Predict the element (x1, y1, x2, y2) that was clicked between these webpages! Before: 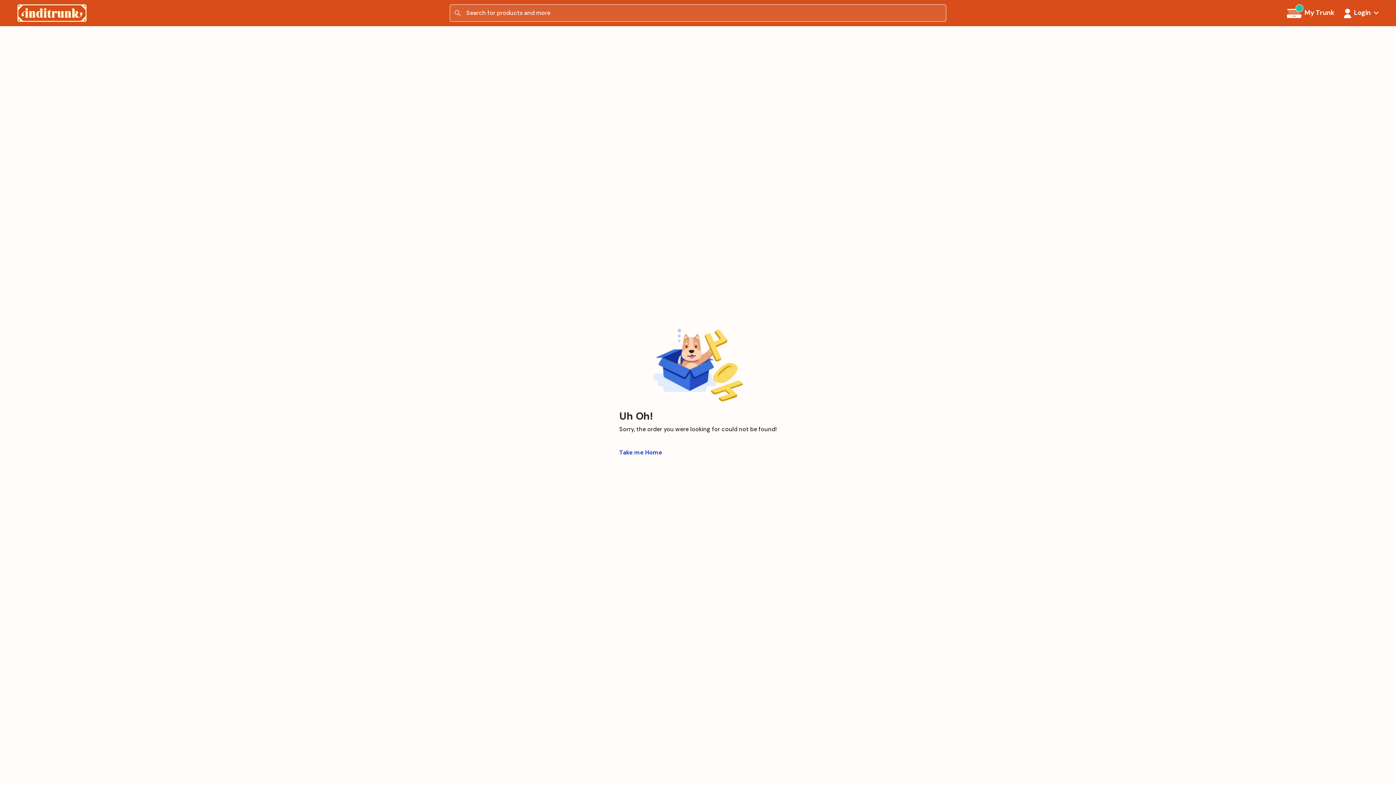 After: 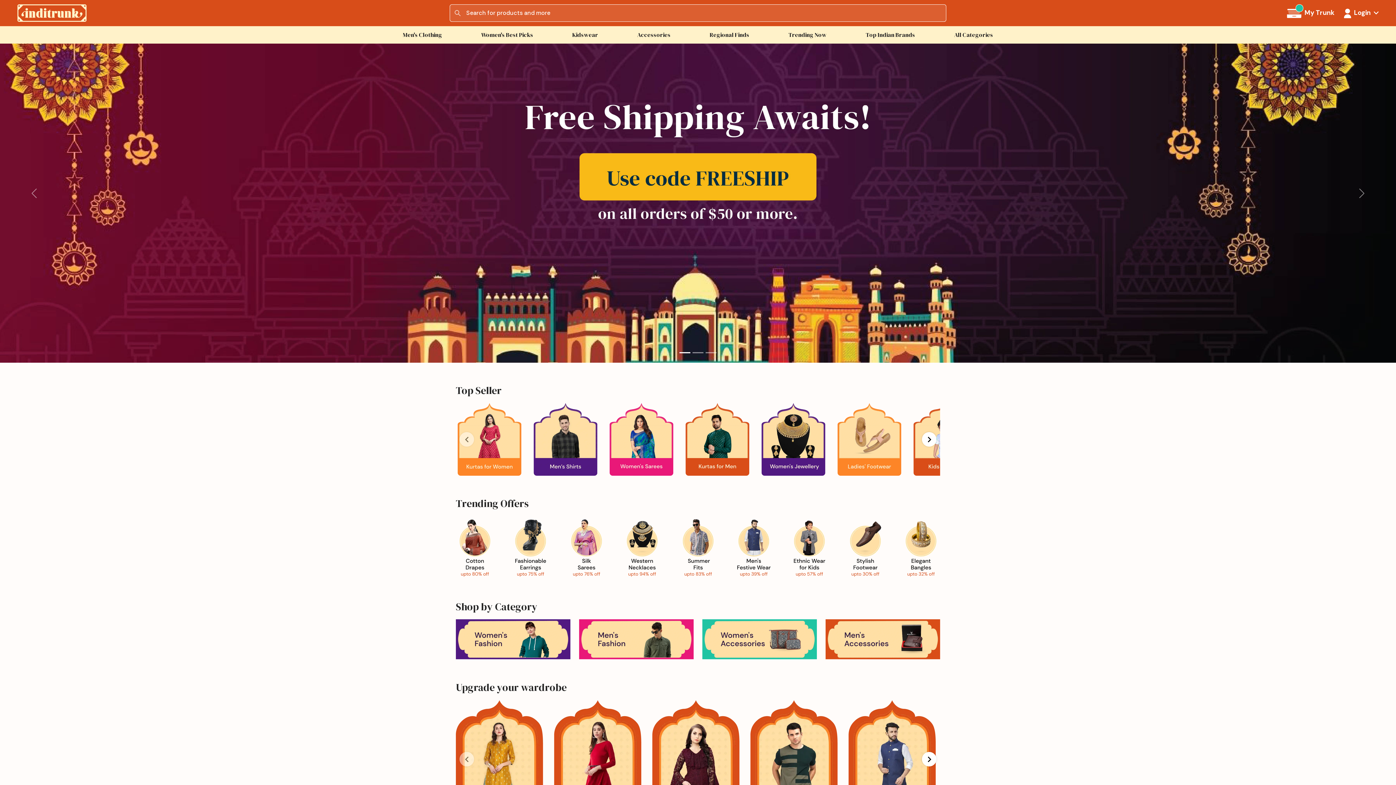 Action: bbox: (17, 8, 86, 16)